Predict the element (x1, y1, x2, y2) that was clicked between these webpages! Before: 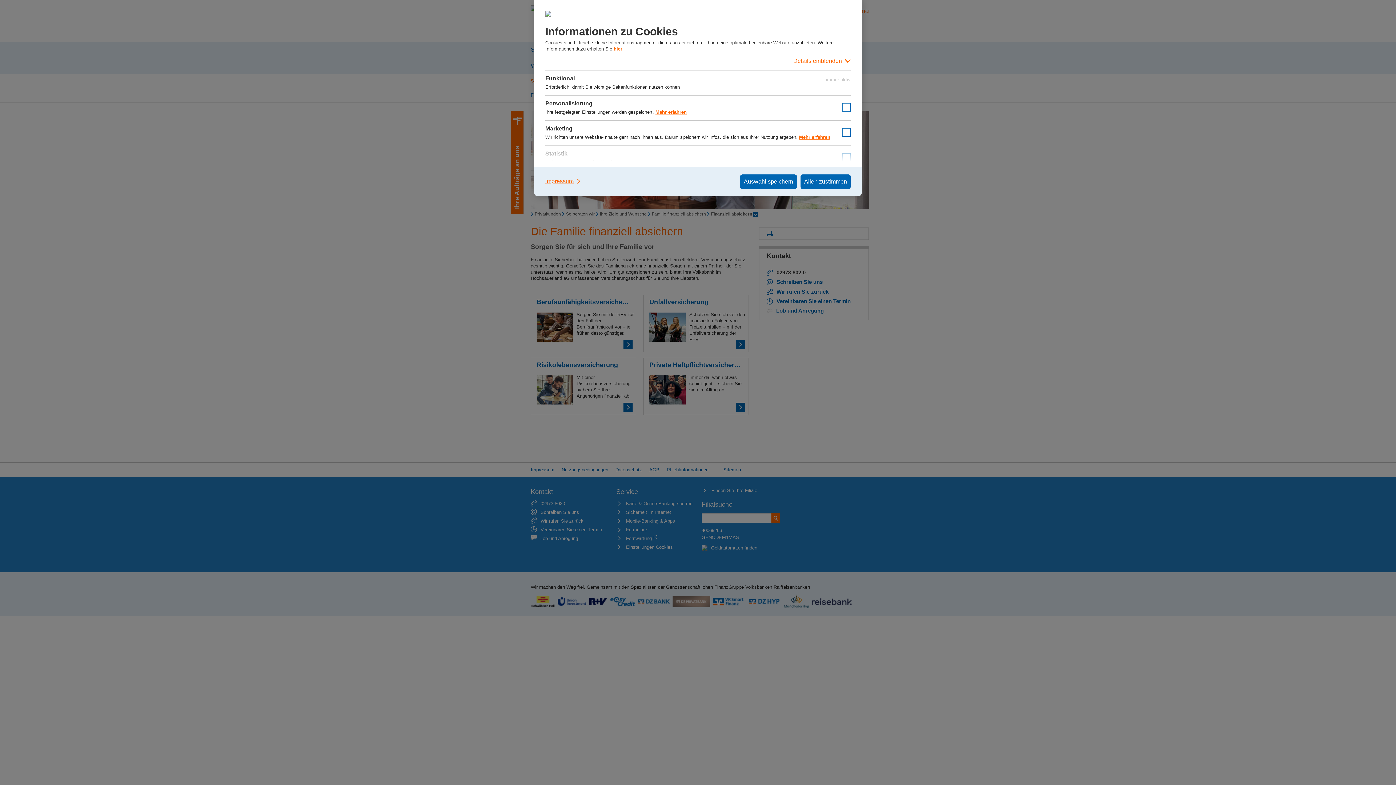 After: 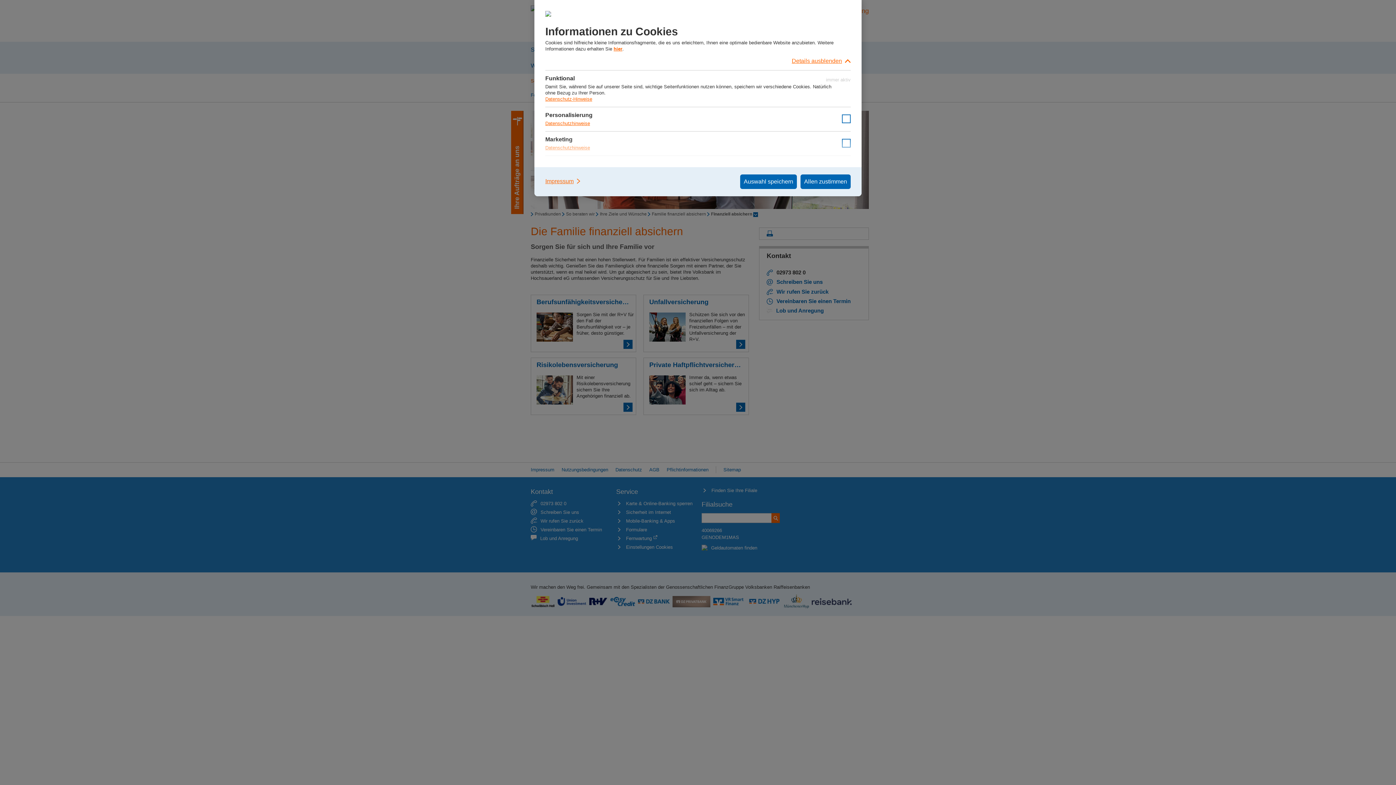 Action: label: Details einblenden bbox: (545, 52, 850, 70)